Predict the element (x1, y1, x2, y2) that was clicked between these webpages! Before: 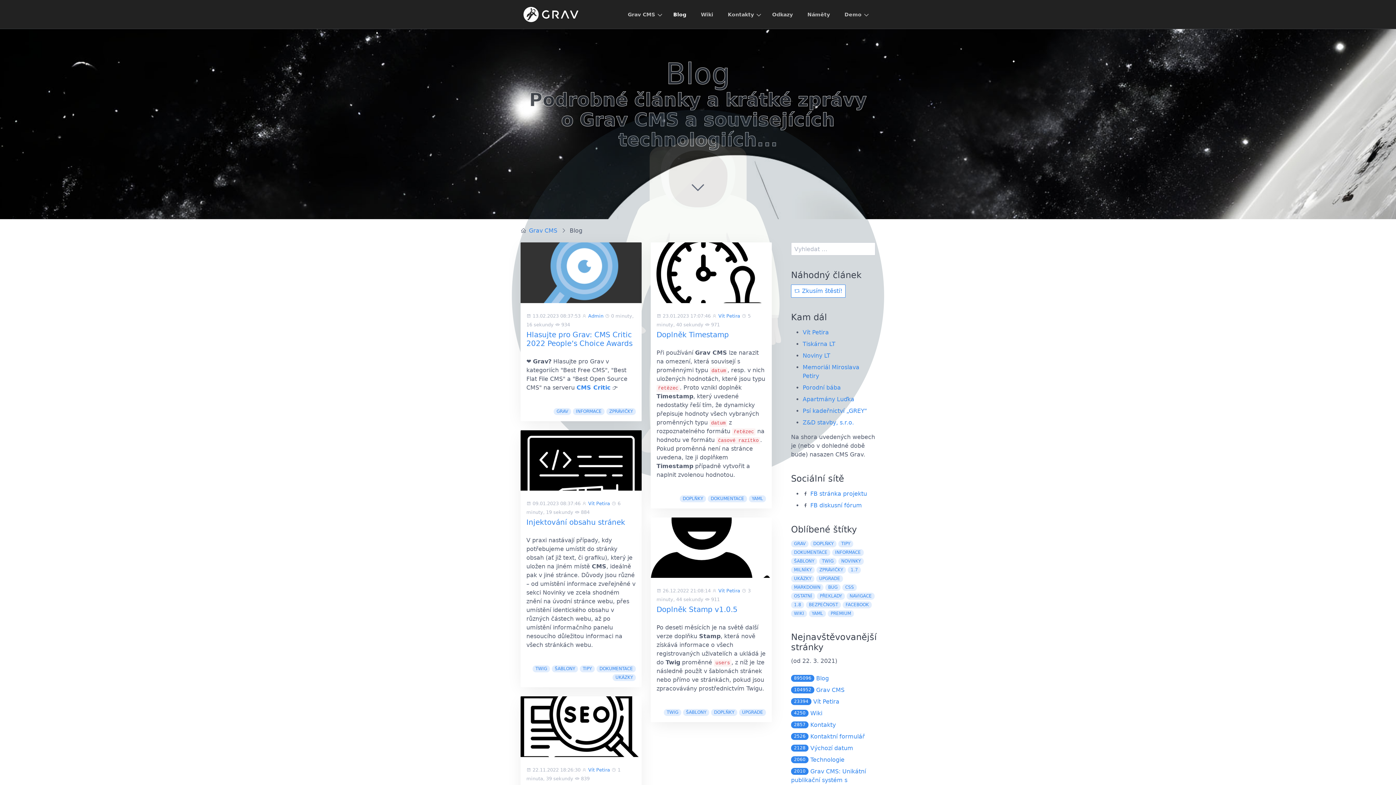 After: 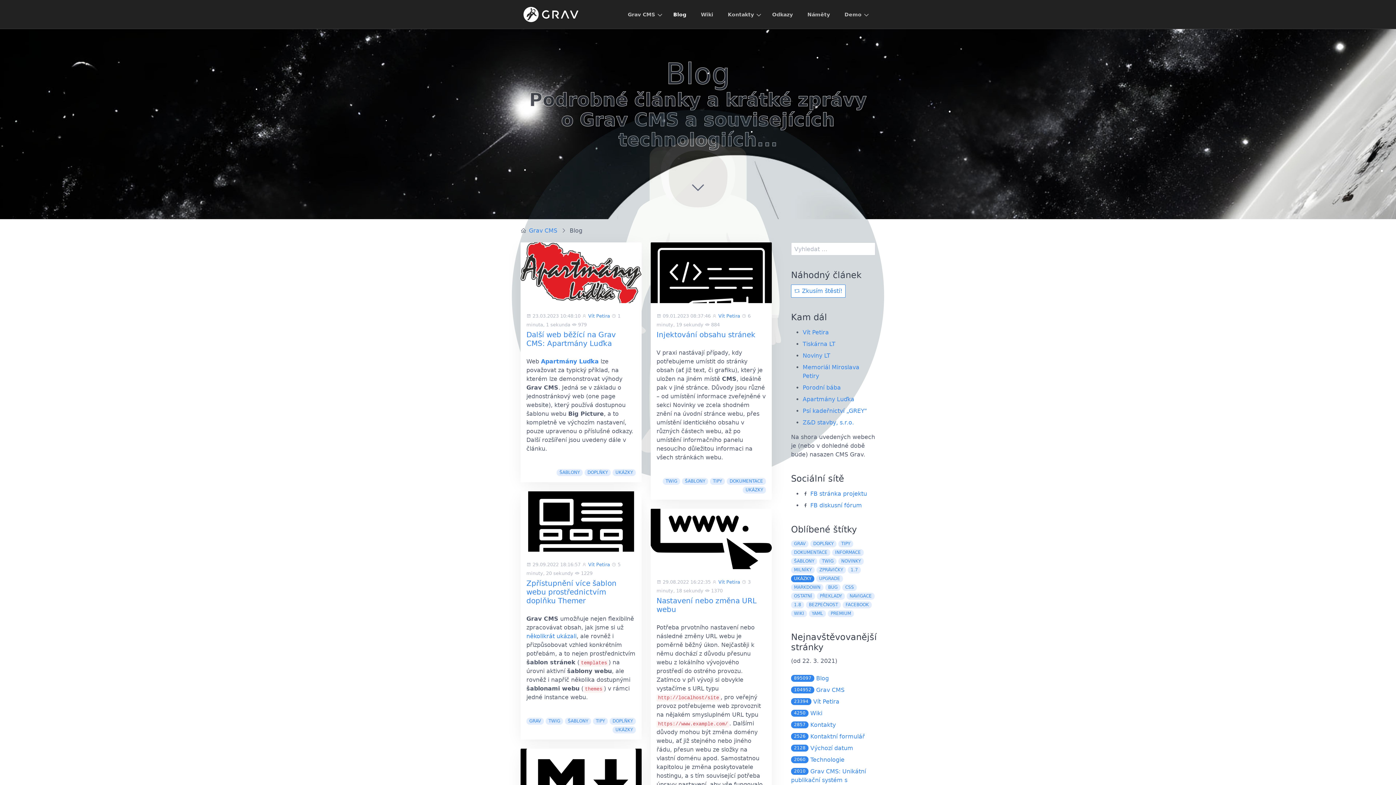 Action: bbox: (791, 575, 814, 582) label: UKÁZKY